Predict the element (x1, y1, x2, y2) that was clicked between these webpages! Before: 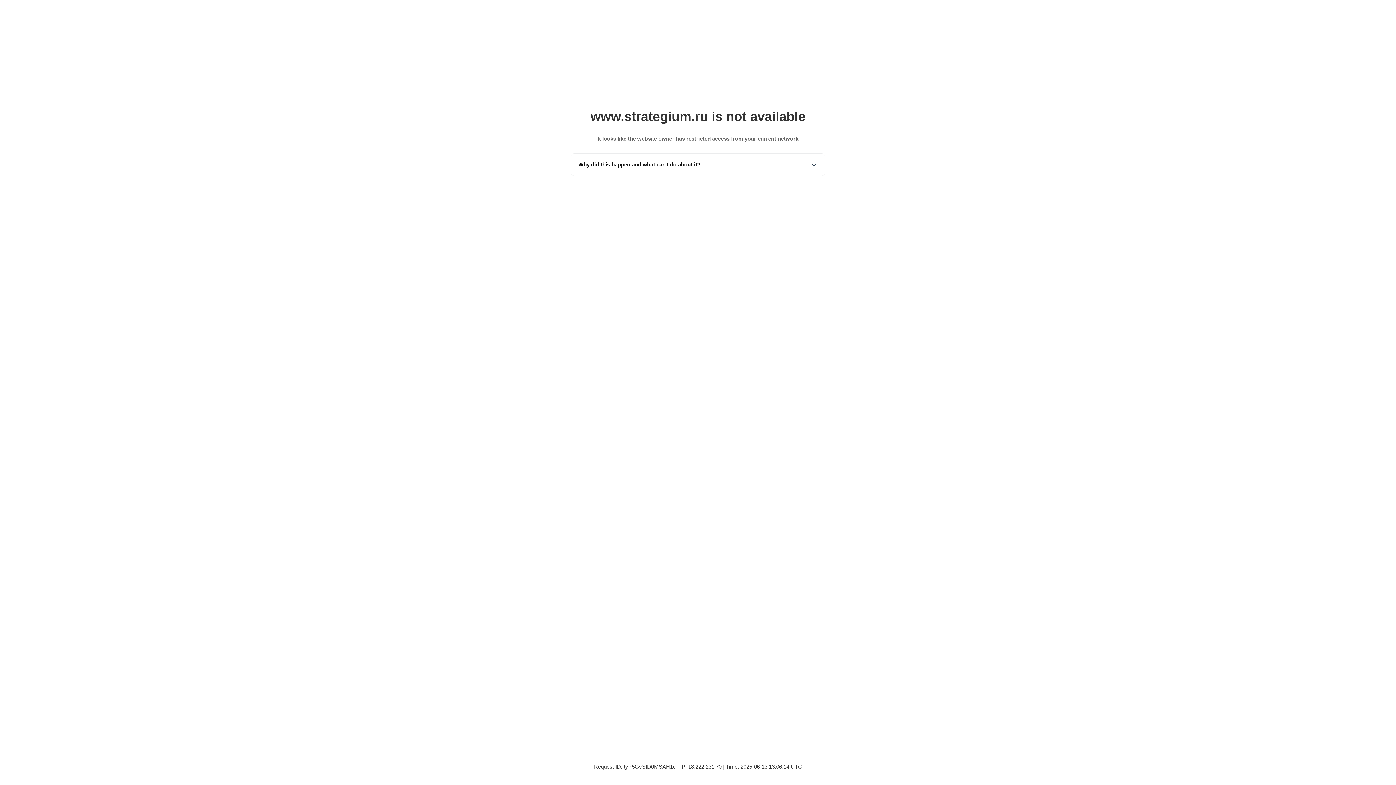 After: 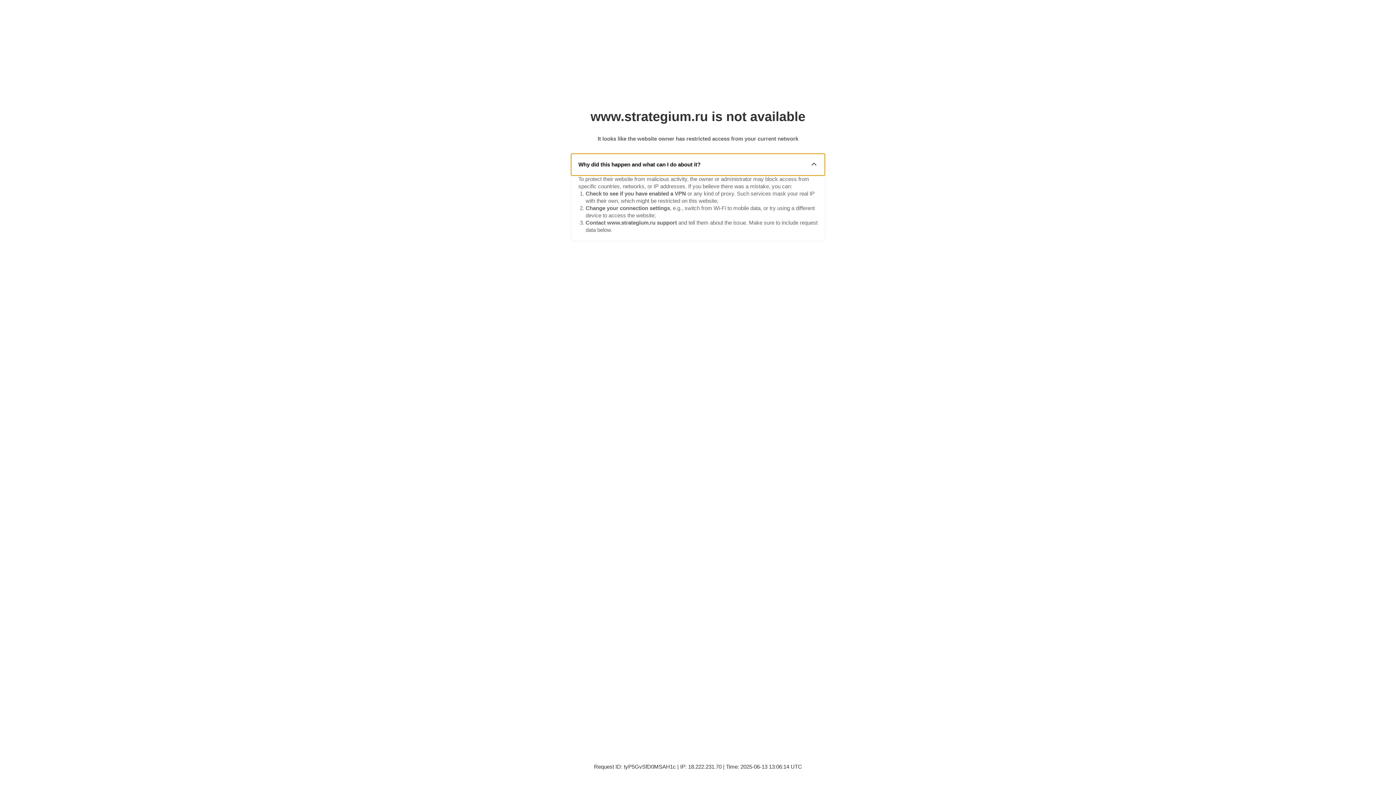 Action: label: Why did this happen and what can I do about it? bbox: (571, 153, 825, 175)